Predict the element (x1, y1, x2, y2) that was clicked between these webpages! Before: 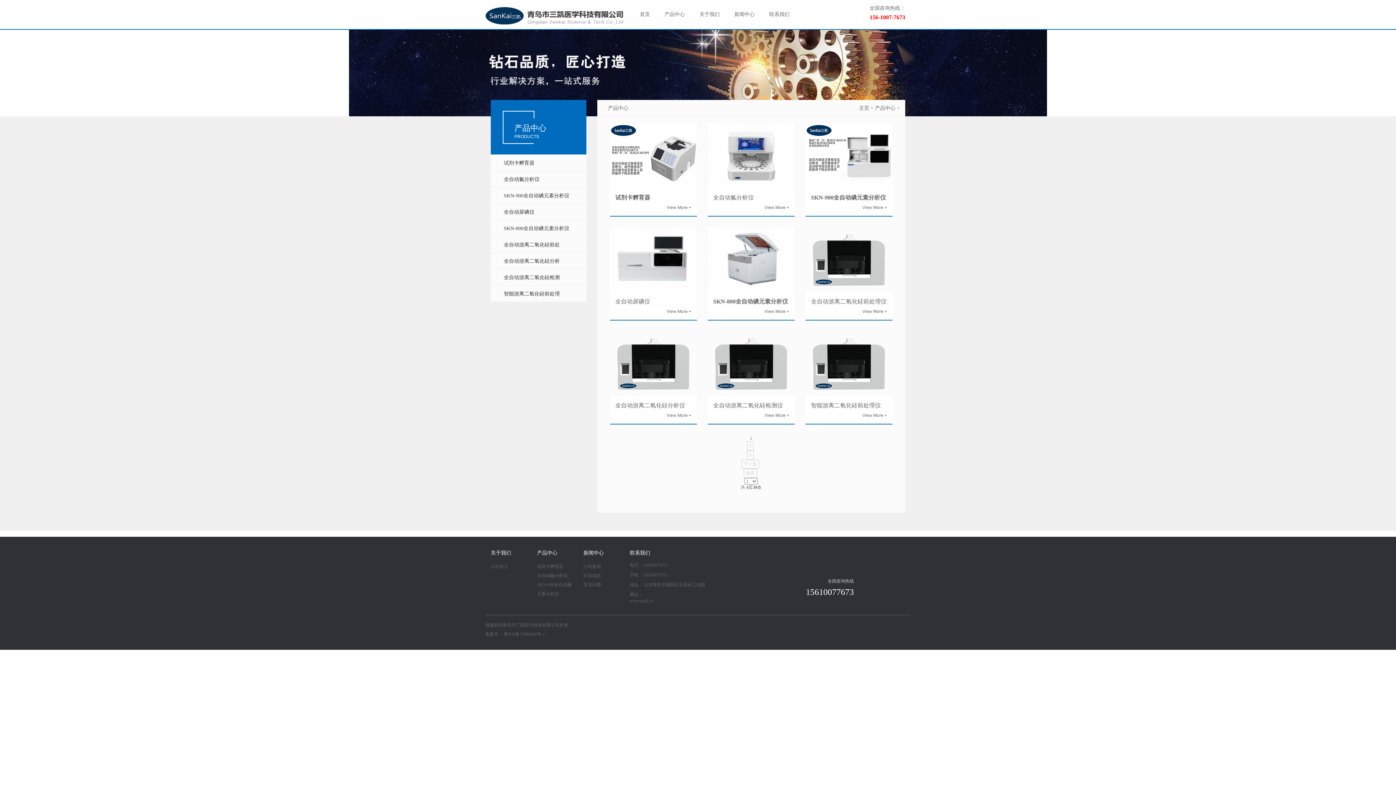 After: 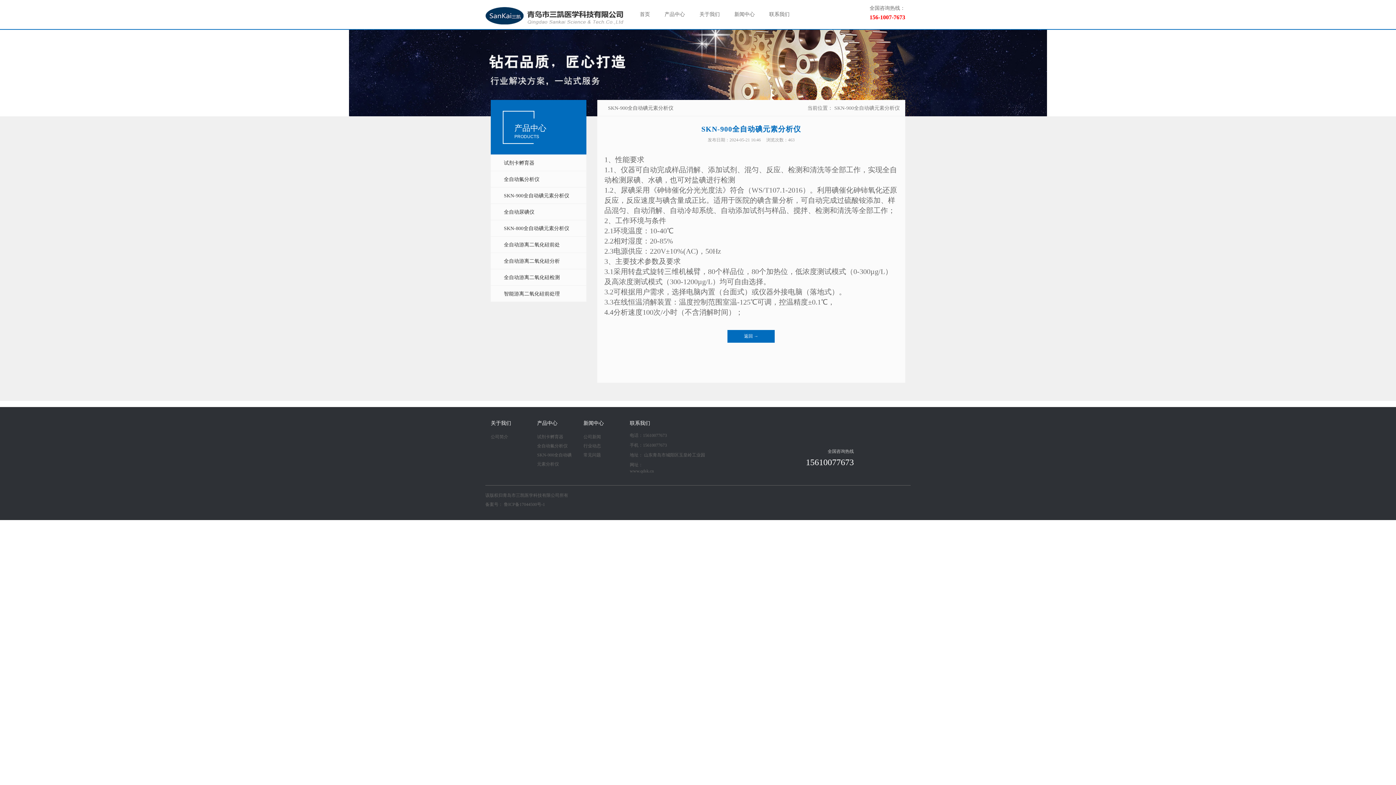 Action: label: SKN-900全自动碘元素分析仪 bbox: (490, 187, 586, 204)